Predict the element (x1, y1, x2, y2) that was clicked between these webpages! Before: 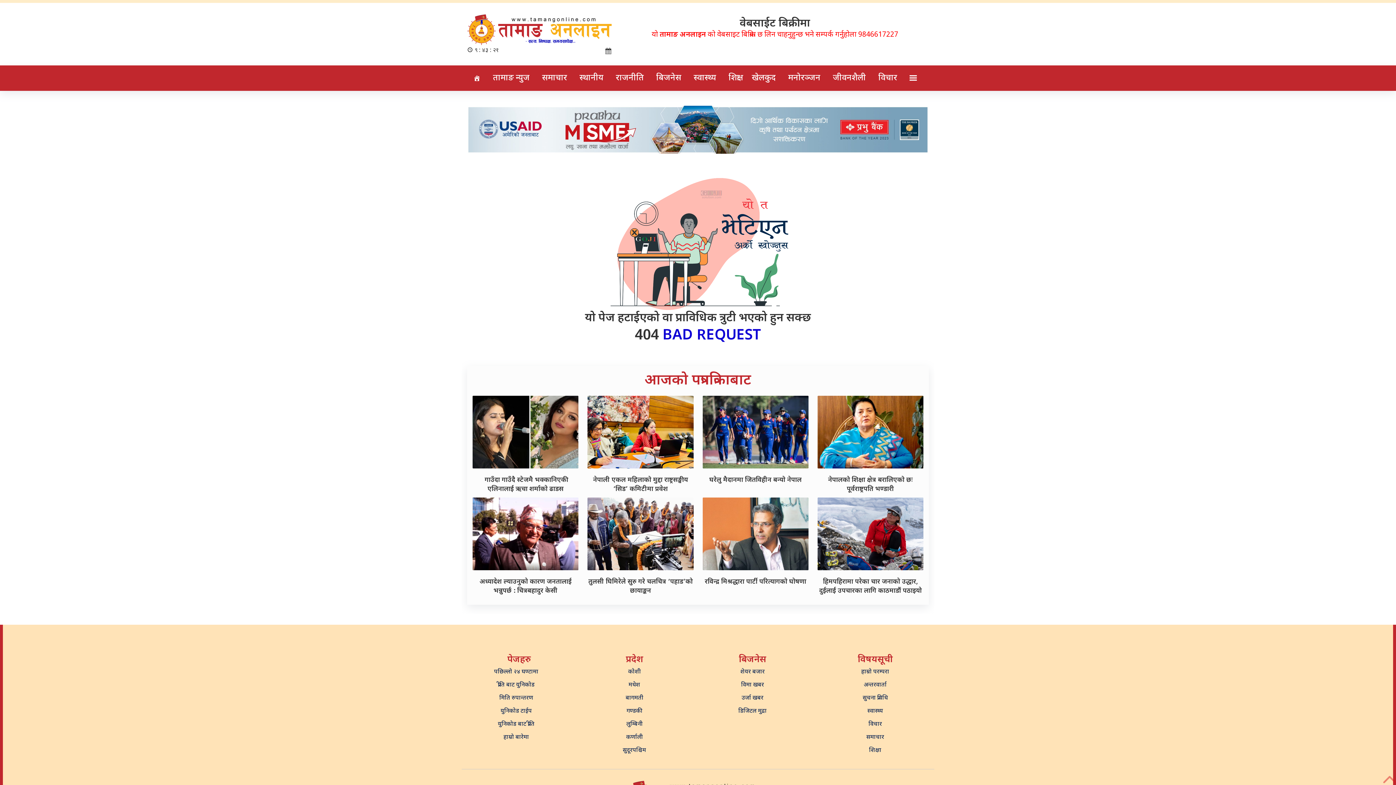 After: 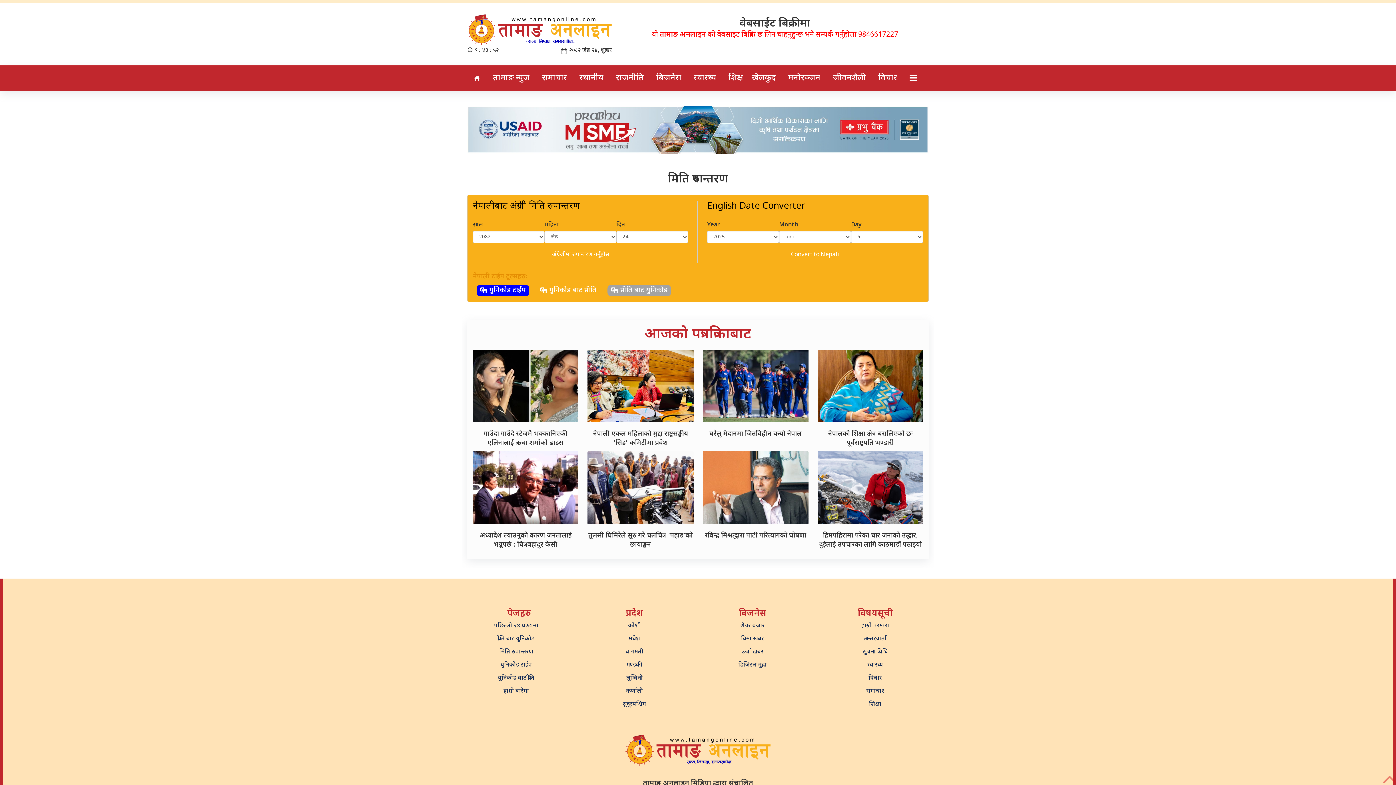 Action: label: मिति रुपान्तरण bbox: (499, 695, 533, 702)